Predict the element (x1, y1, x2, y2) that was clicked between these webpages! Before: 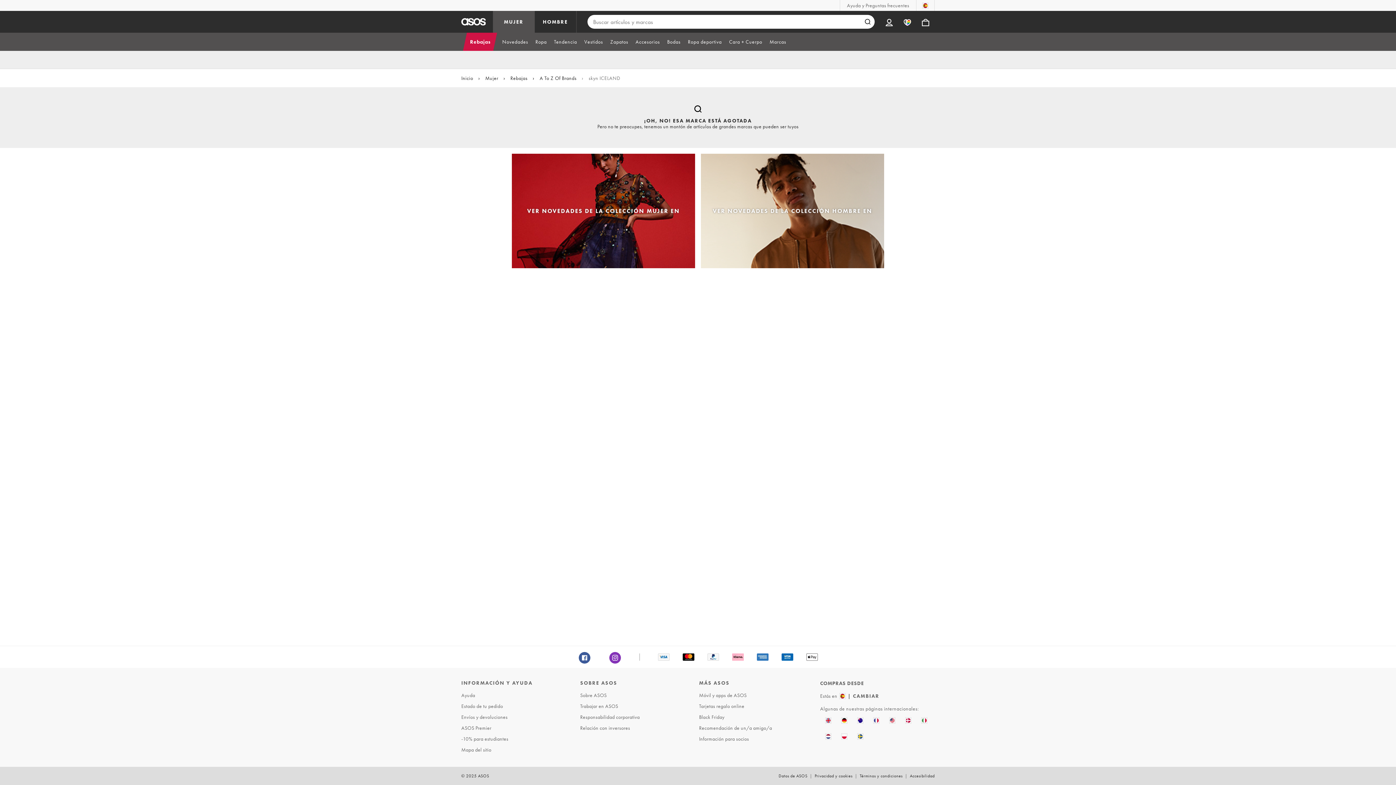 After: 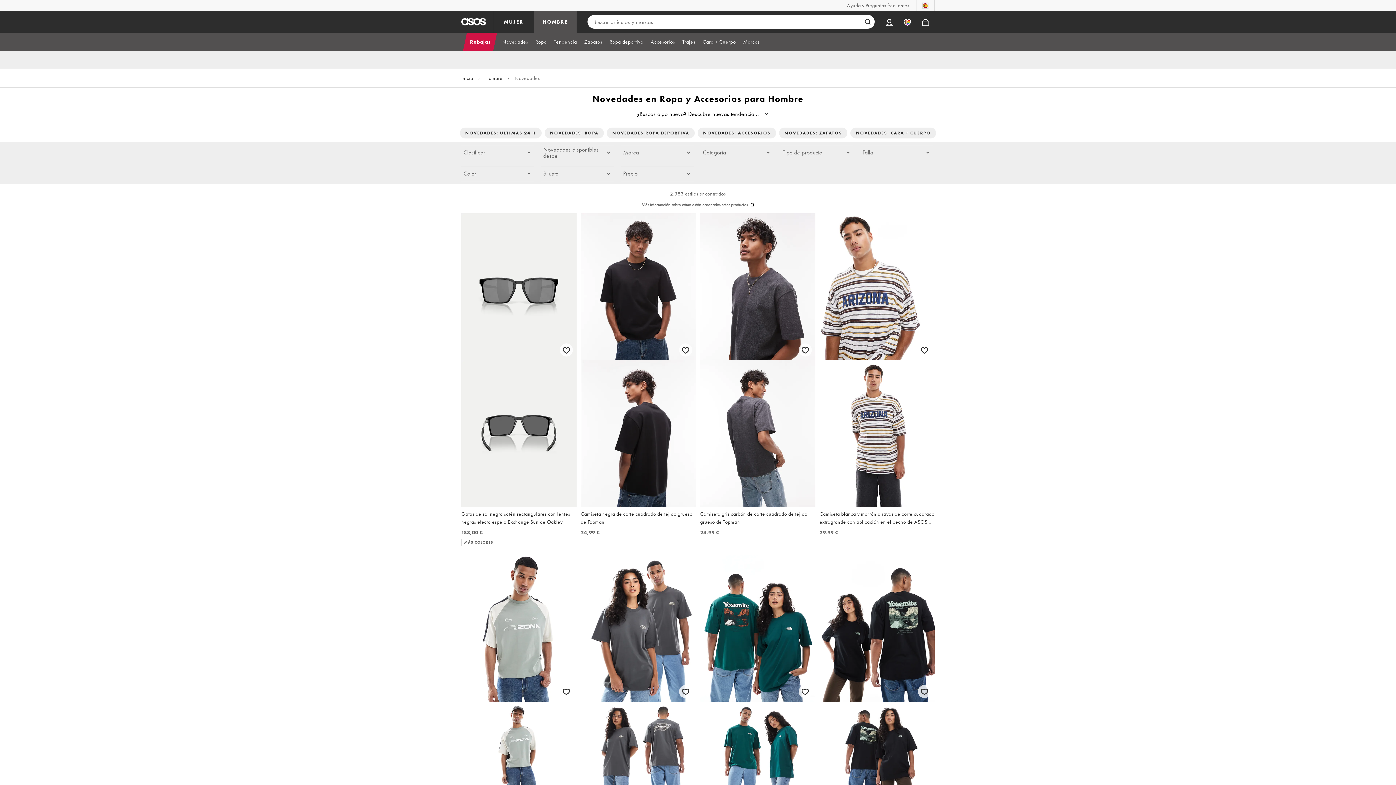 Action: bbox: (701, 153, 884, 268) label: VER NOVEDADES DE LA COLECCIÓN HOMBRE EN